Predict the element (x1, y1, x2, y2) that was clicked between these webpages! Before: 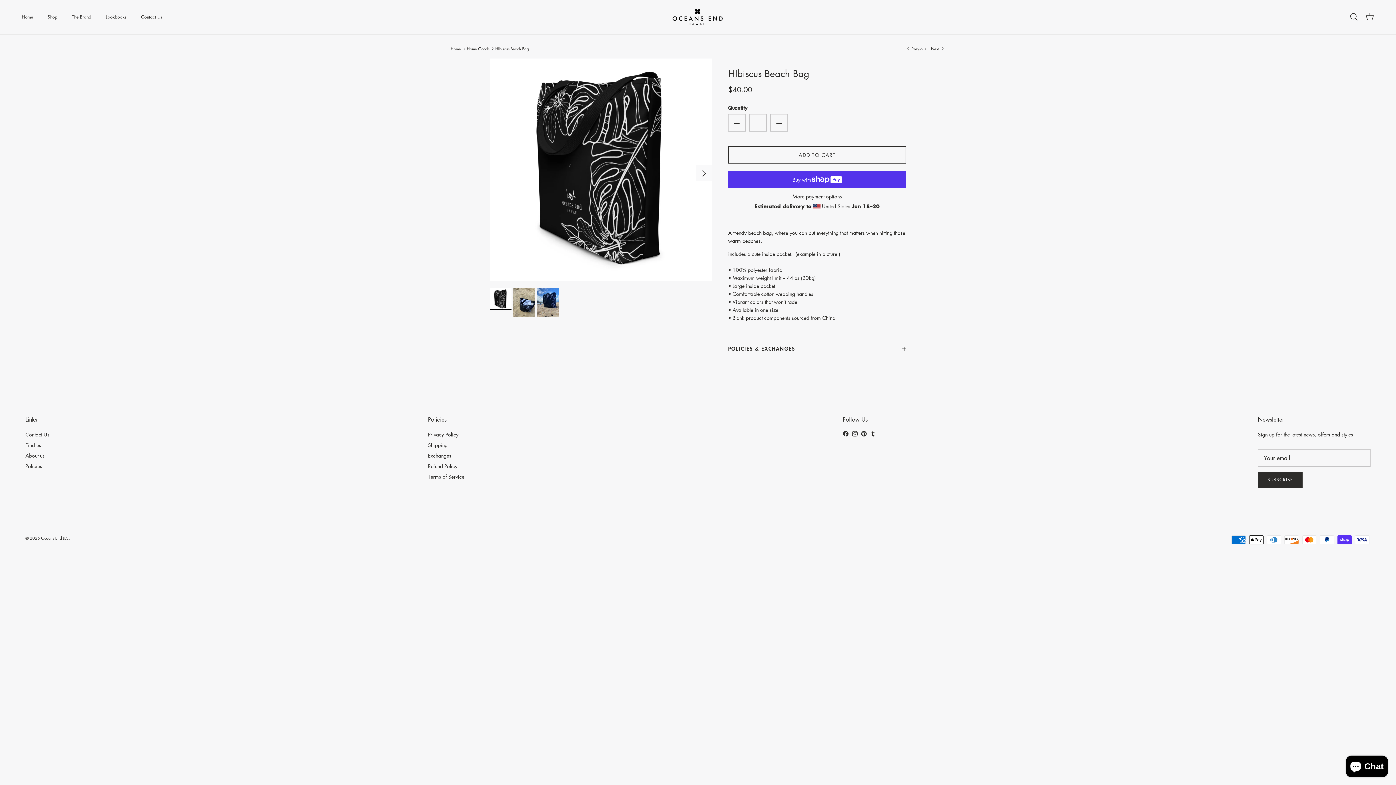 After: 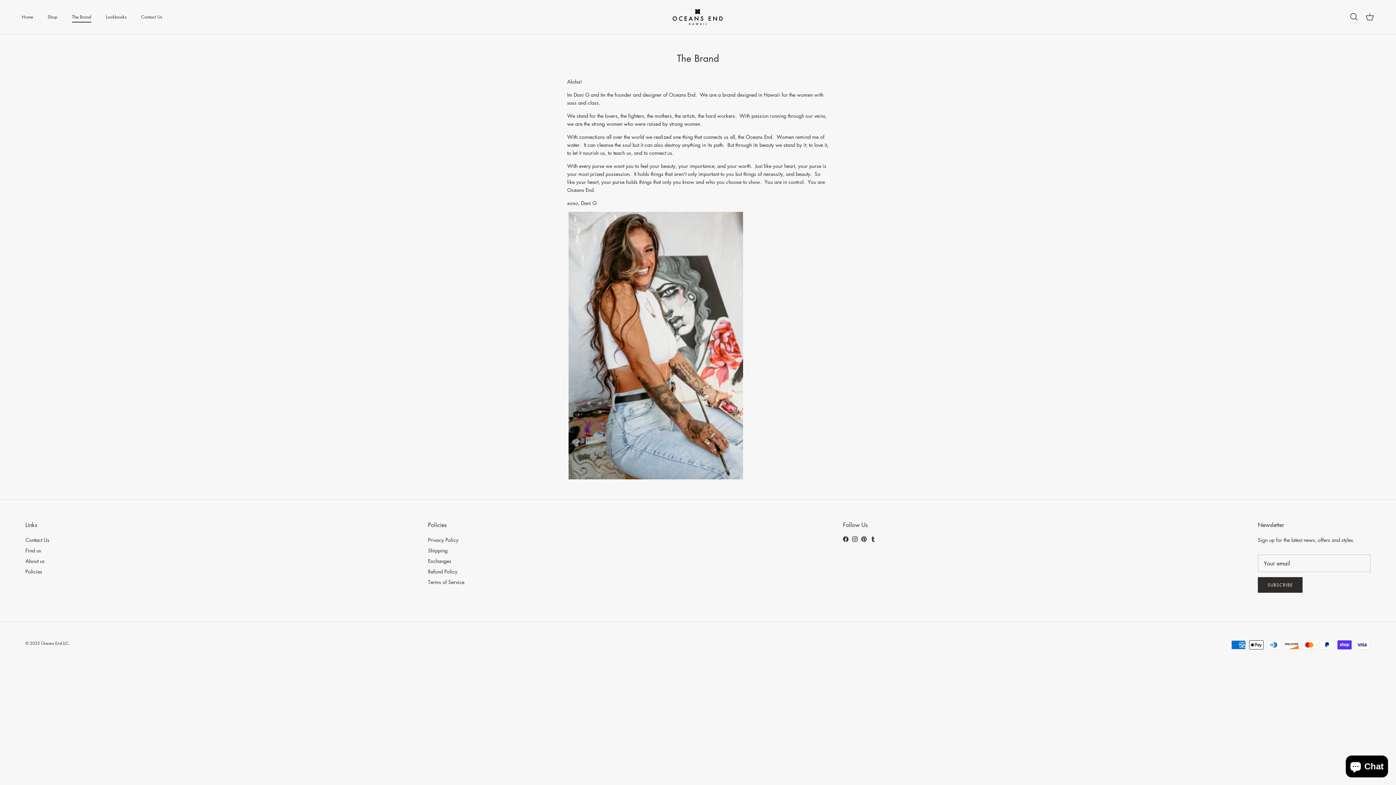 Action: label: About us bbox: (25, 452, 44, 459)